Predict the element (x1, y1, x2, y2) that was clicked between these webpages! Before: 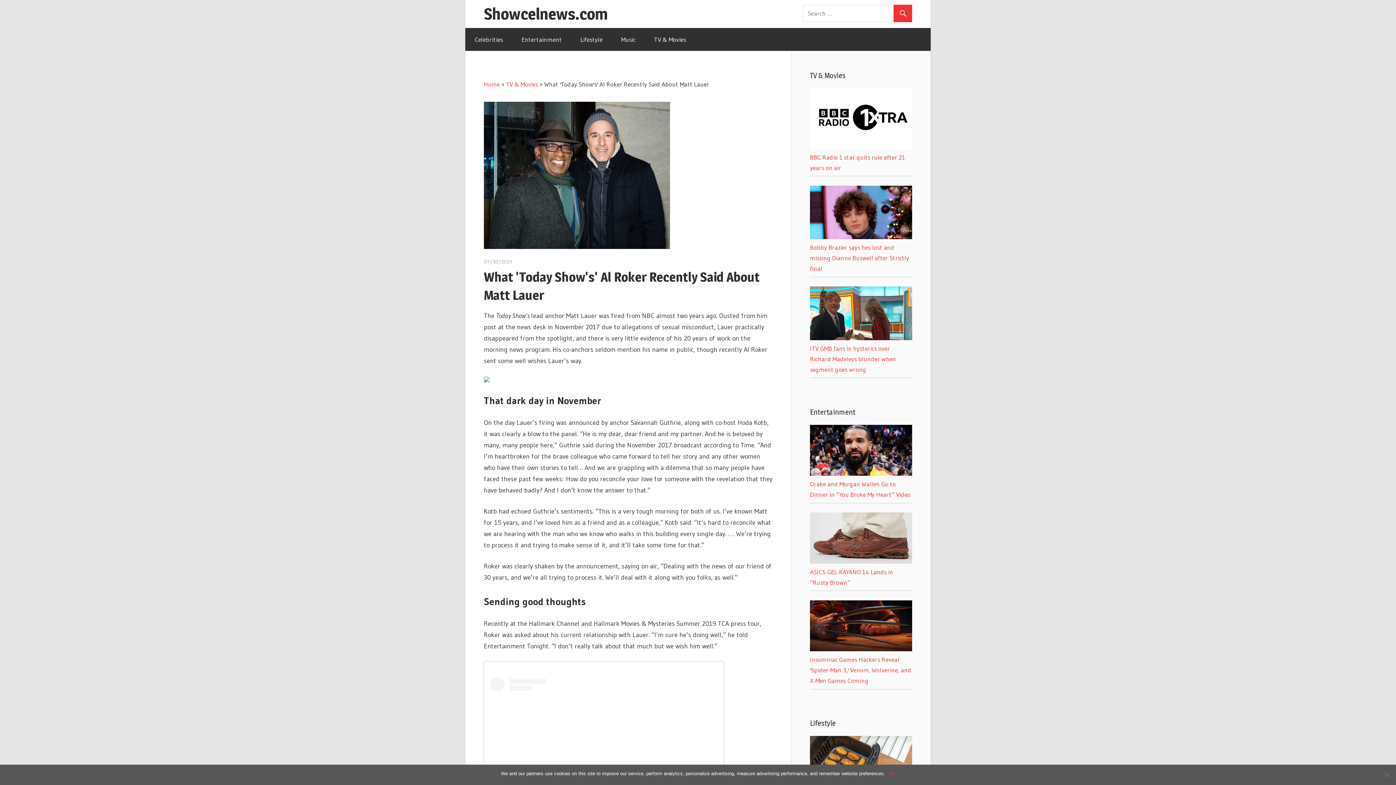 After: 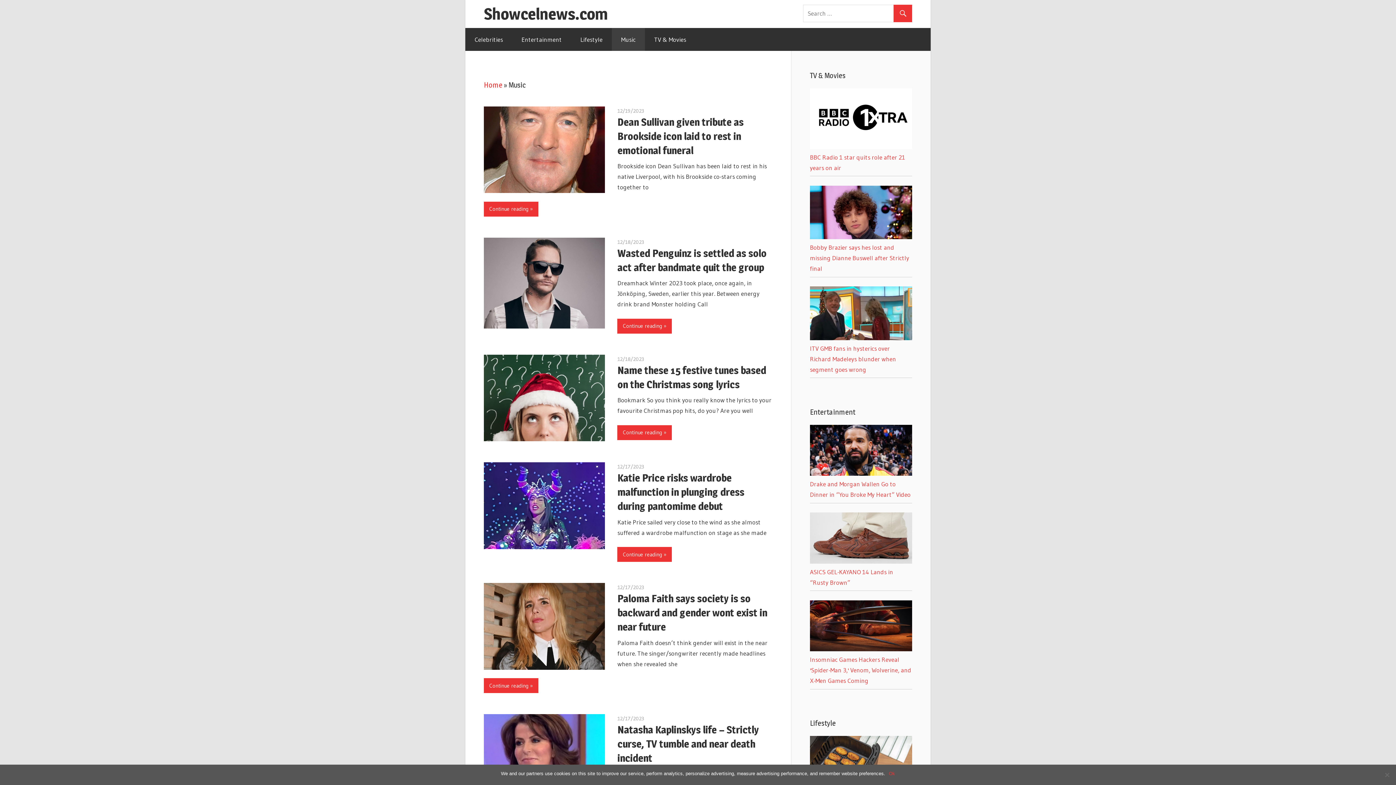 Action: bbox: (612, 28, 645, 50) label: Music